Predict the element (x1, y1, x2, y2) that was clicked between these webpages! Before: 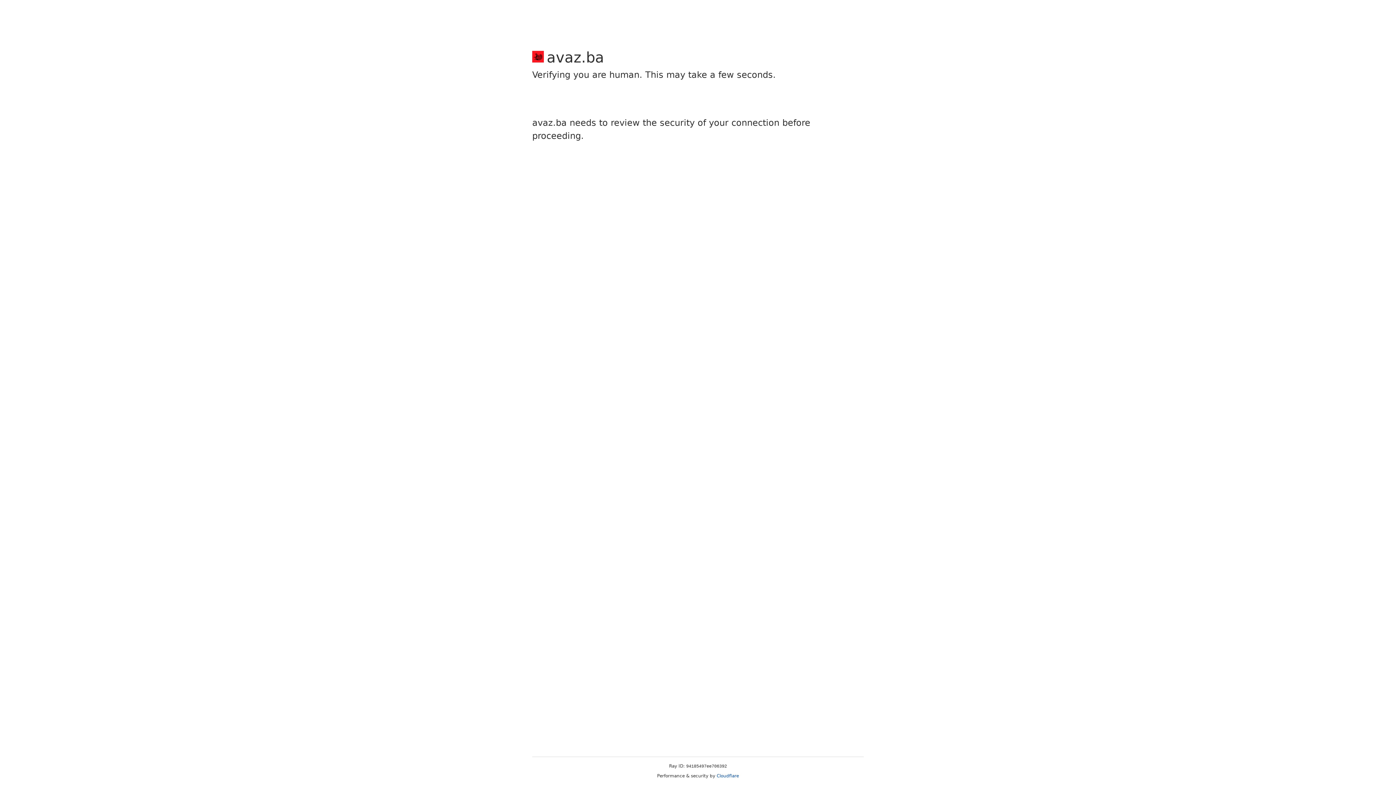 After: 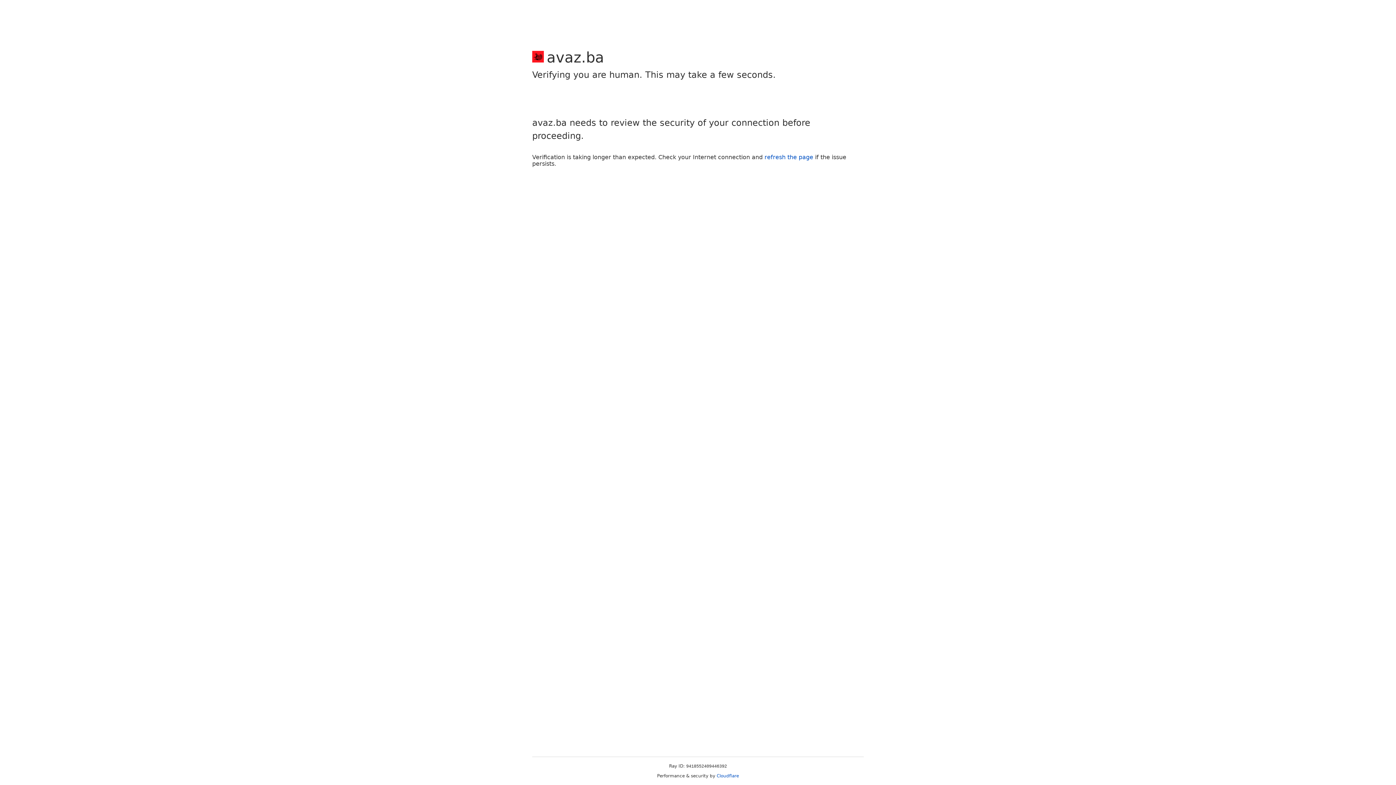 Action: bbox: (716, 773, 739, 778) label: Cloudflare